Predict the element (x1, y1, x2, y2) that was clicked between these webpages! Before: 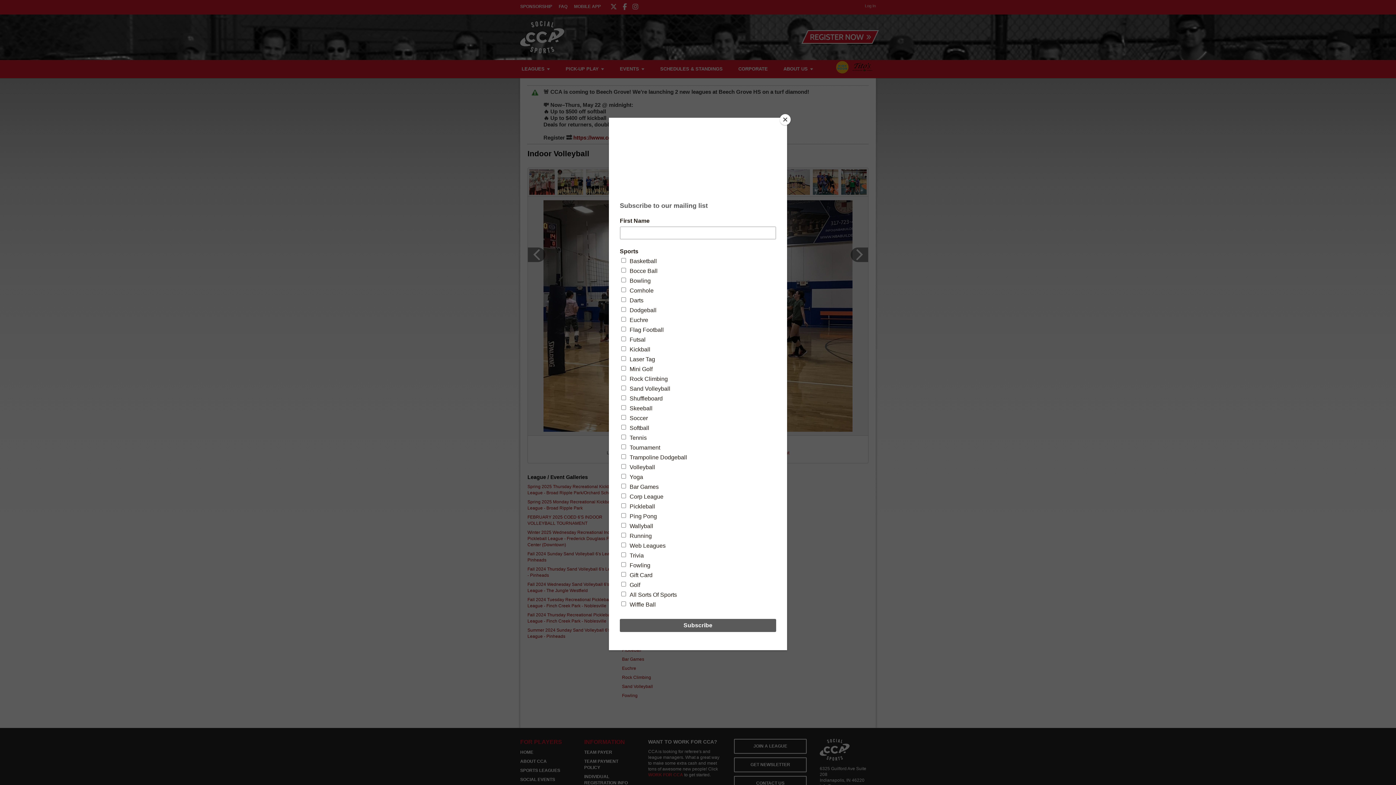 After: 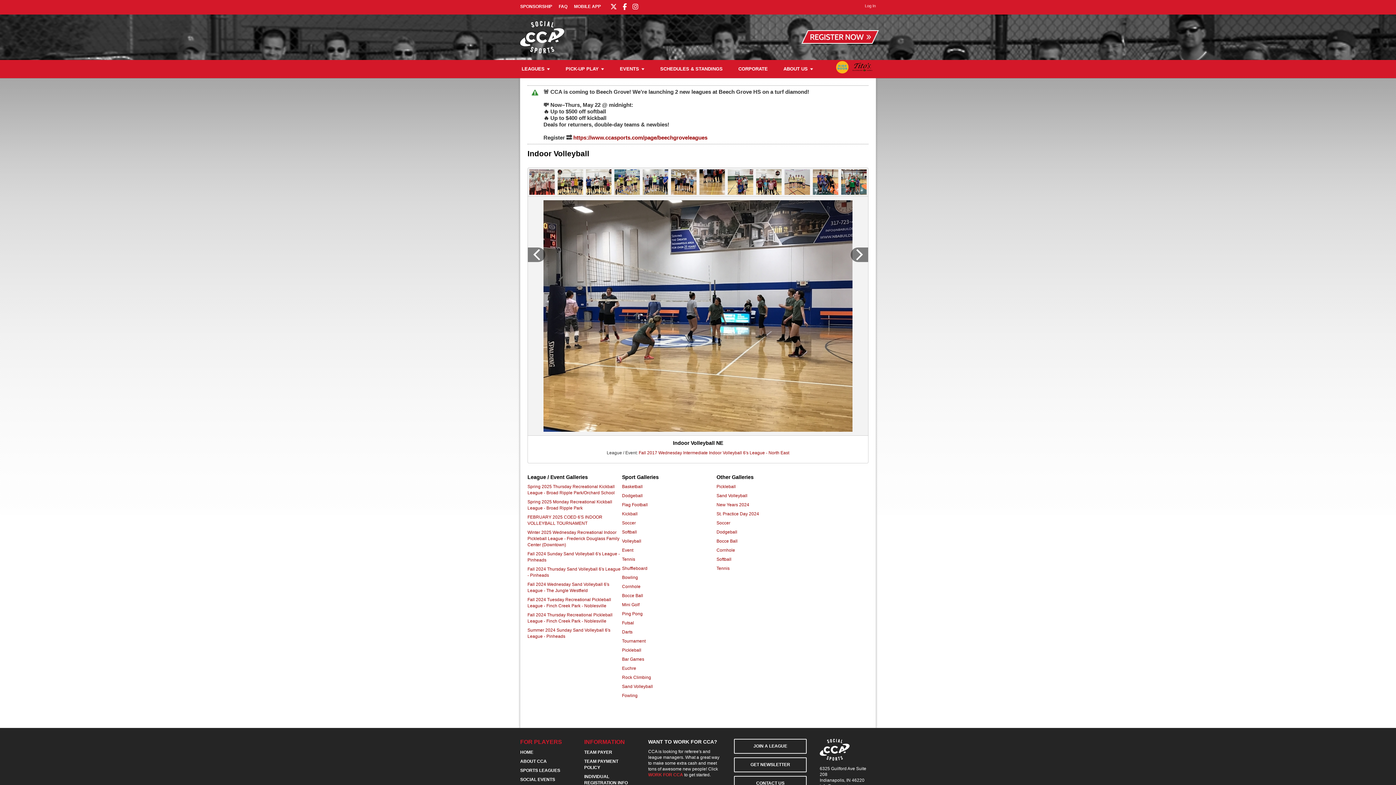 Action: bbox: (780, 114, 790, 125) label: Close